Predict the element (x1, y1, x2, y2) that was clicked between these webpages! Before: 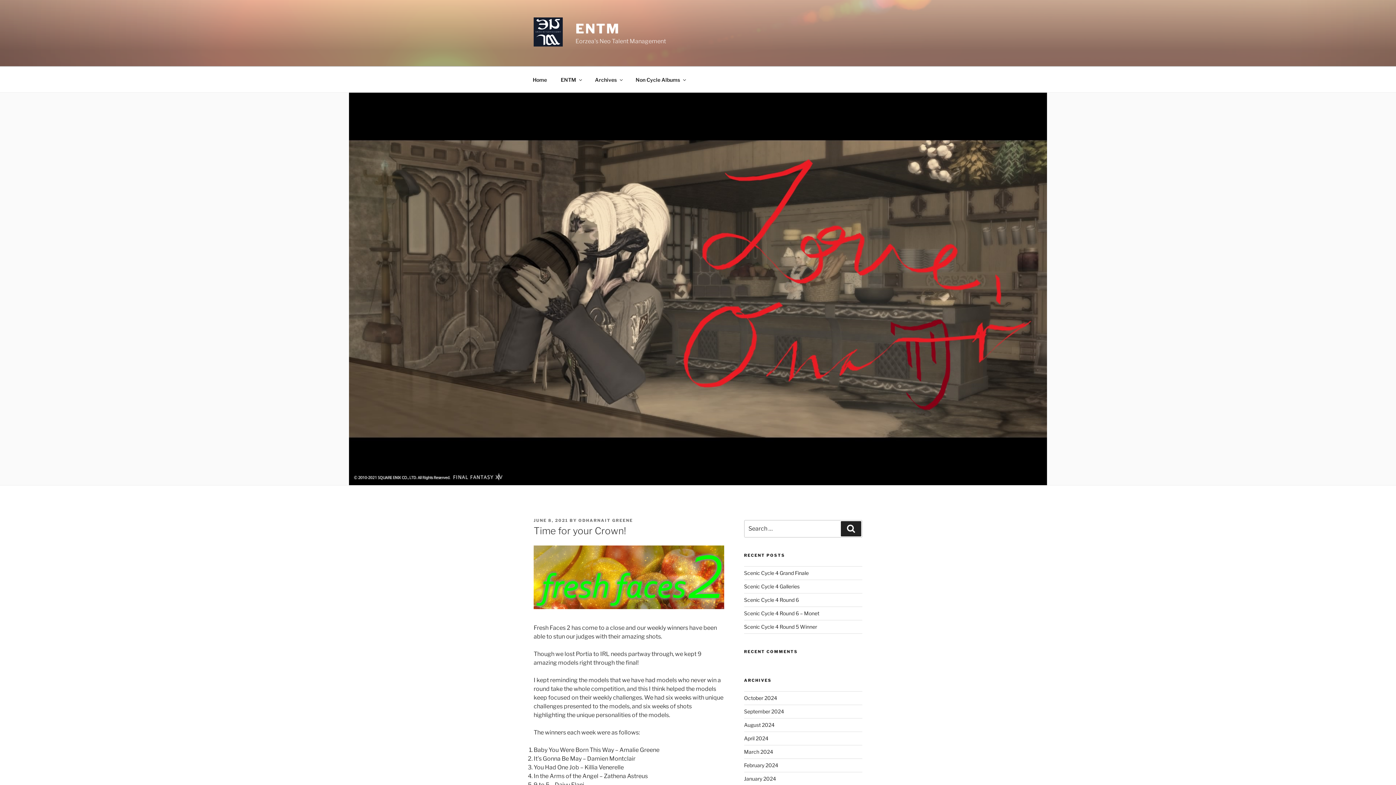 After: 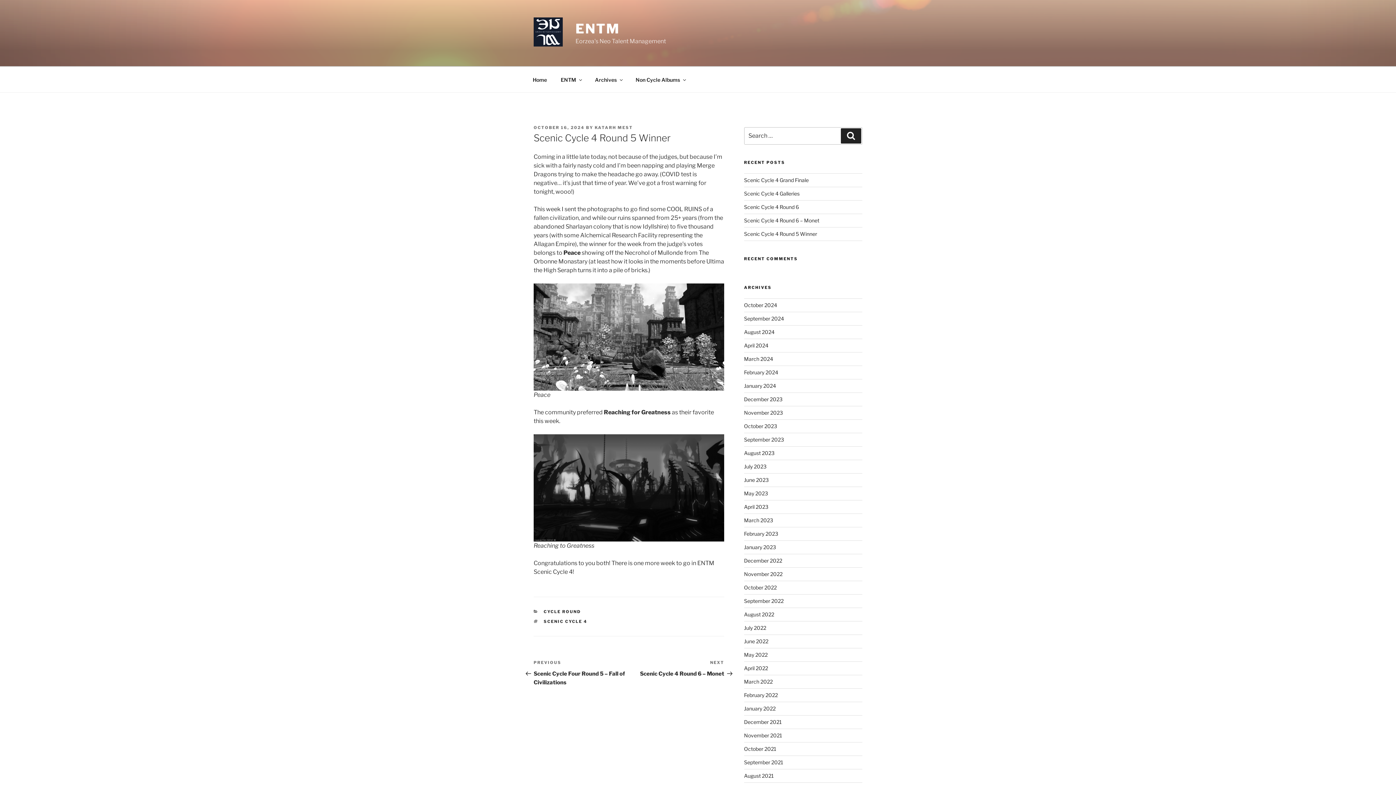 Action: label: Scenic Cycle 4 Round 5 Winner bbox: (744, 624, 817, 630)